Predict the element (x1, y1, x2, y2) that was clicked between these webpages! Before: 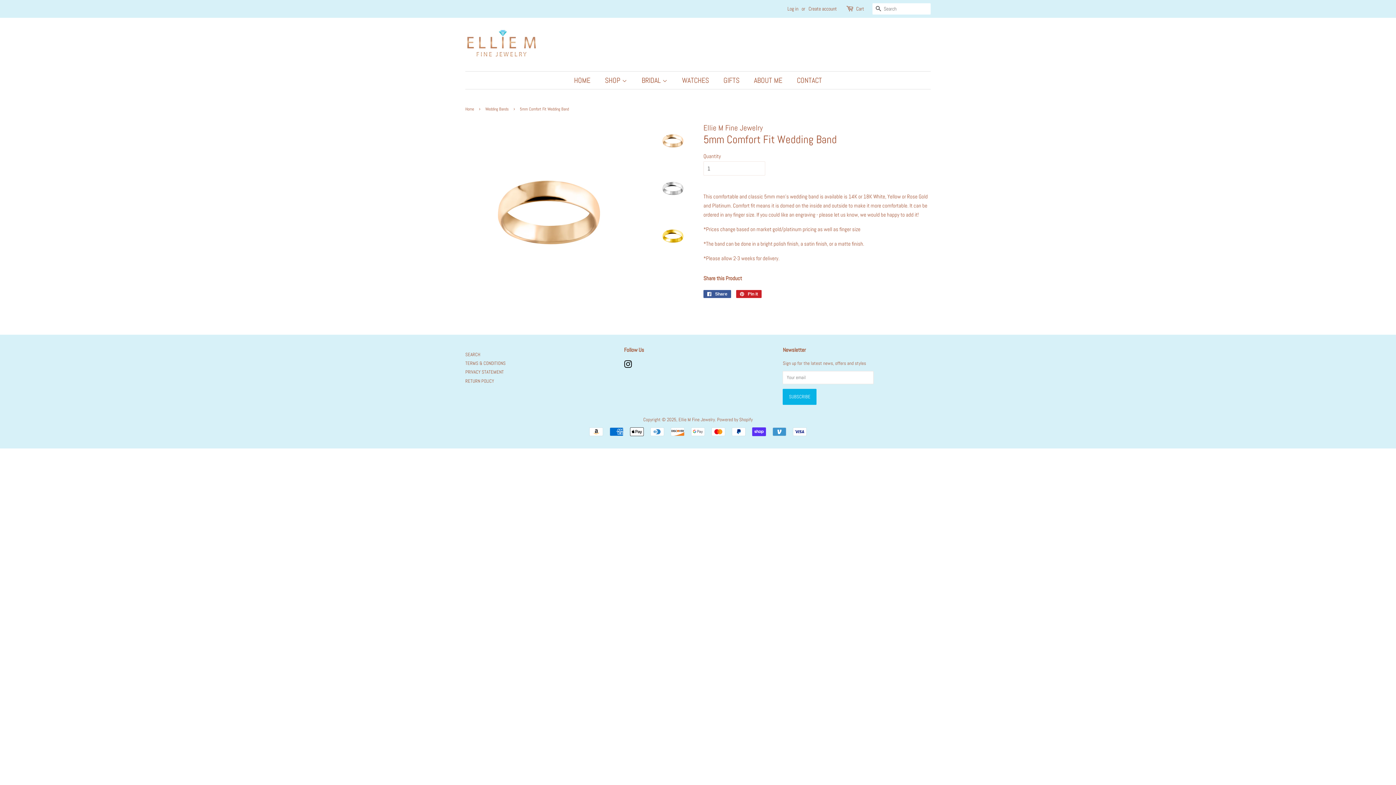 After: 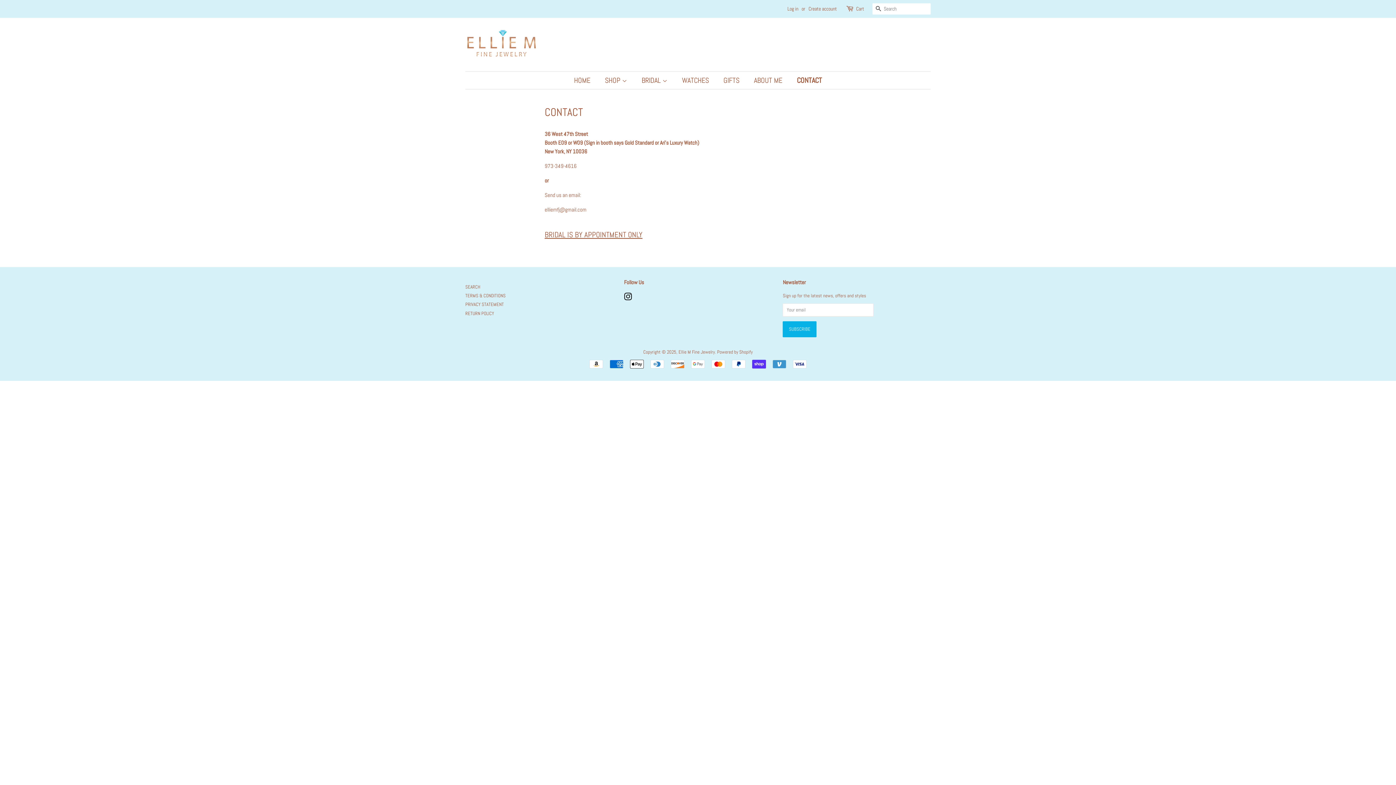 Action: label: CONTACT bbox: (791, 71, 822, 89)